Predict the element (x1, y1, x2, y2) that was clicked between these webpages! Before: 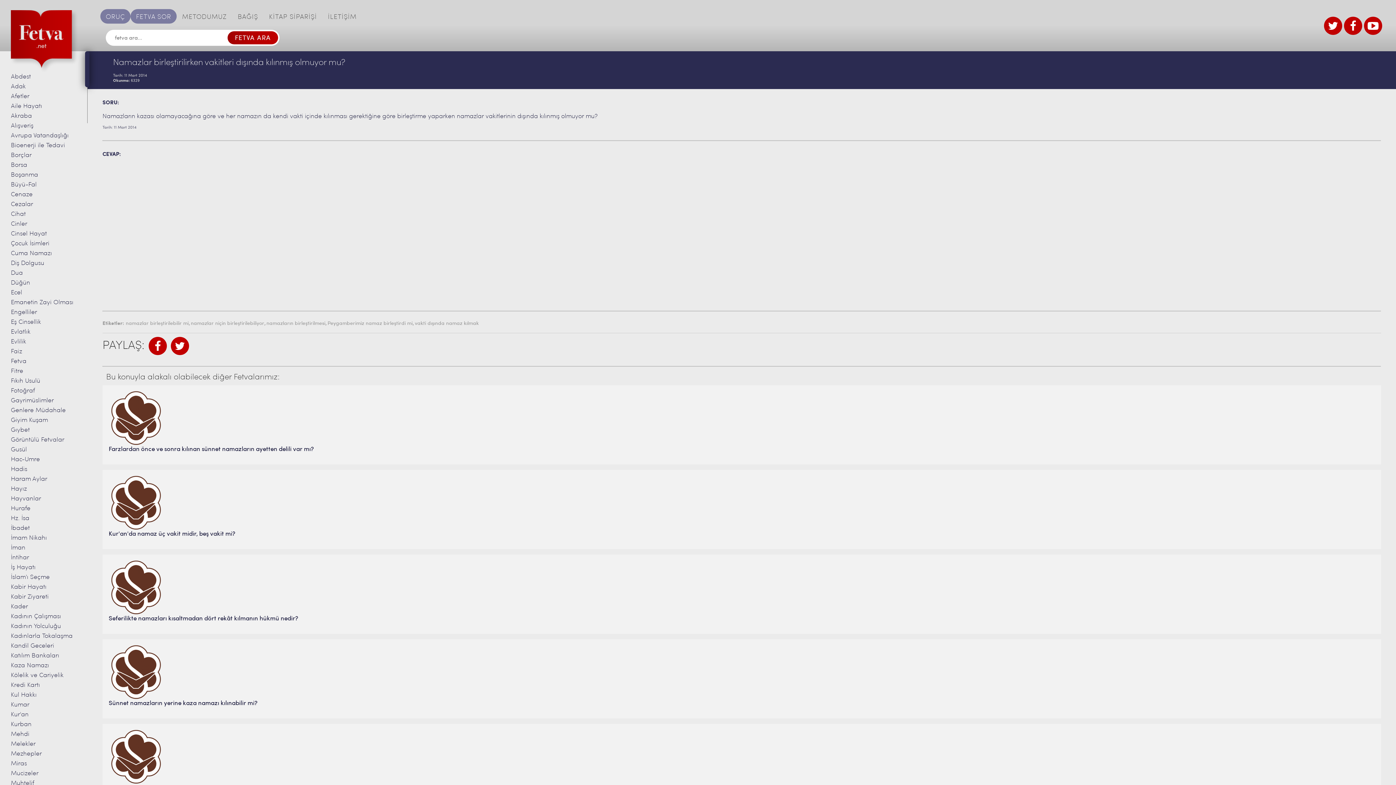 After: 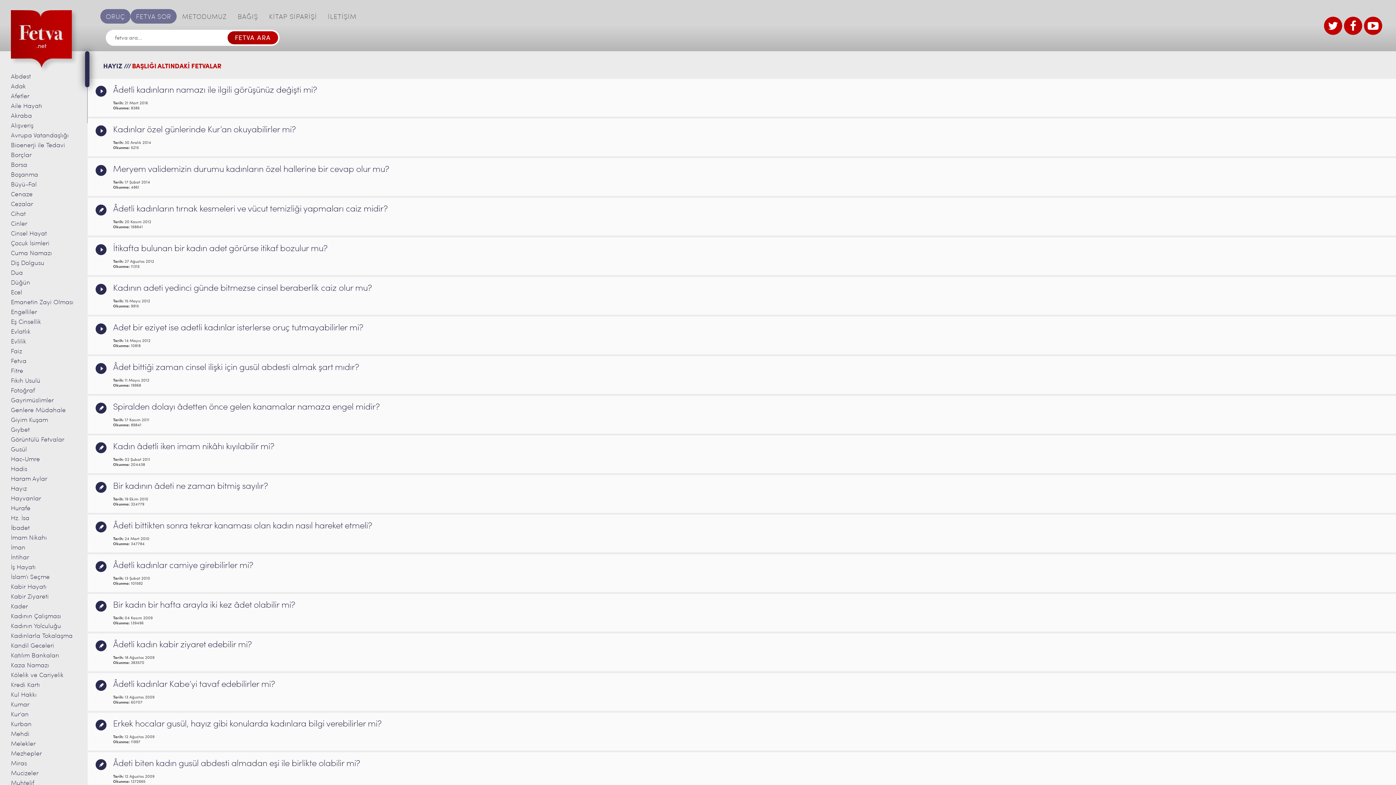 Action: bbox: (10, 486, 26, 492) label: Hayız